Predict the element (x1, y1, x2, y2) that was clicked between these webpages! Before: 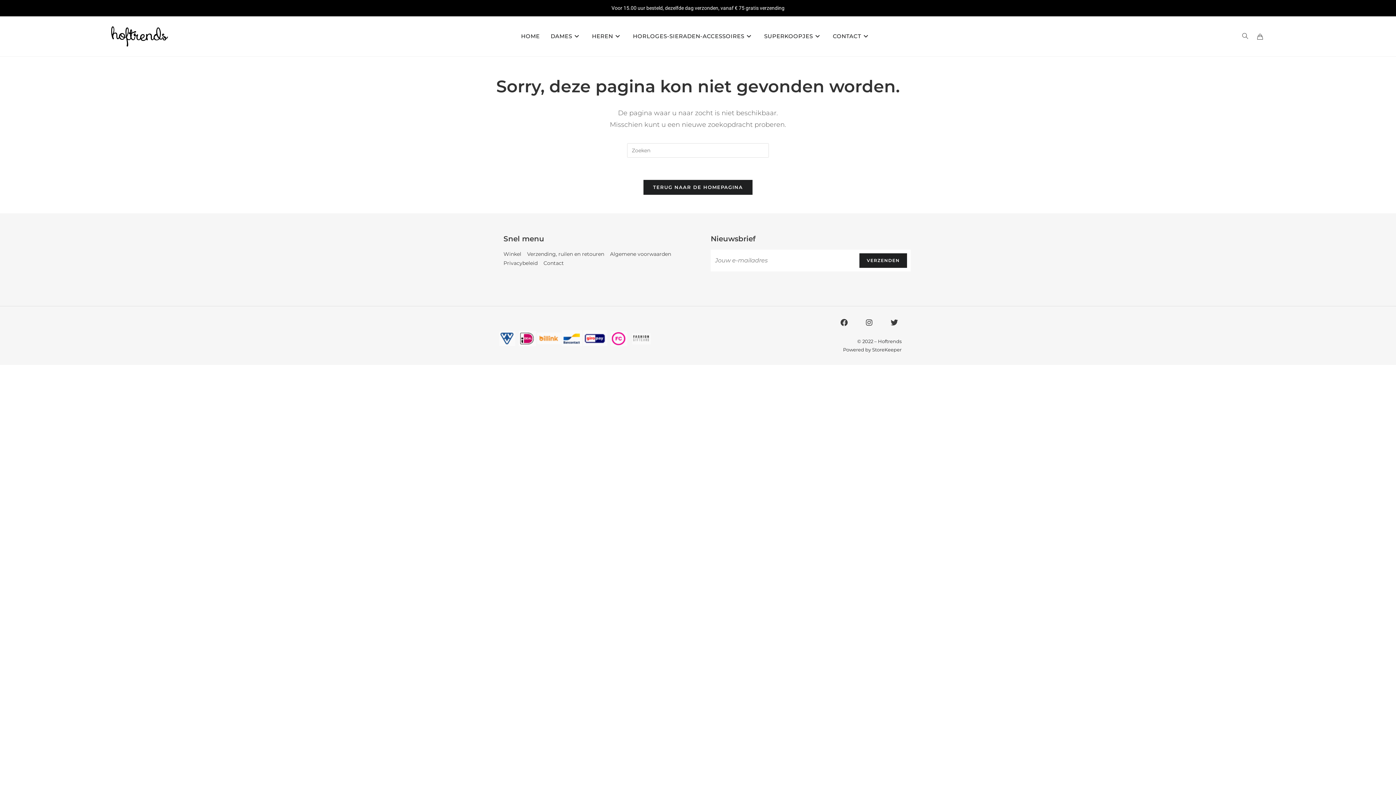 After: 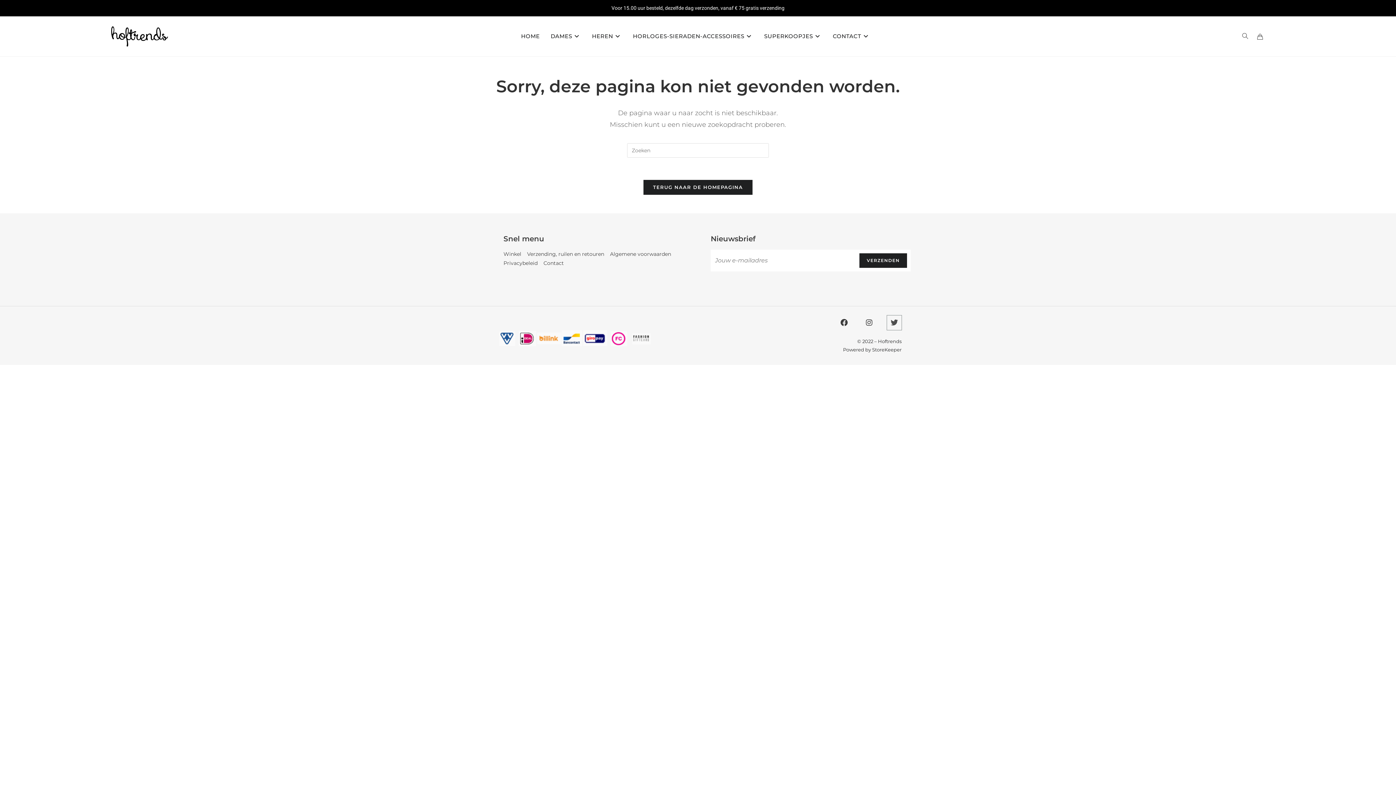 Action: bbox: (887, 315, 901, 330) label: Twitter